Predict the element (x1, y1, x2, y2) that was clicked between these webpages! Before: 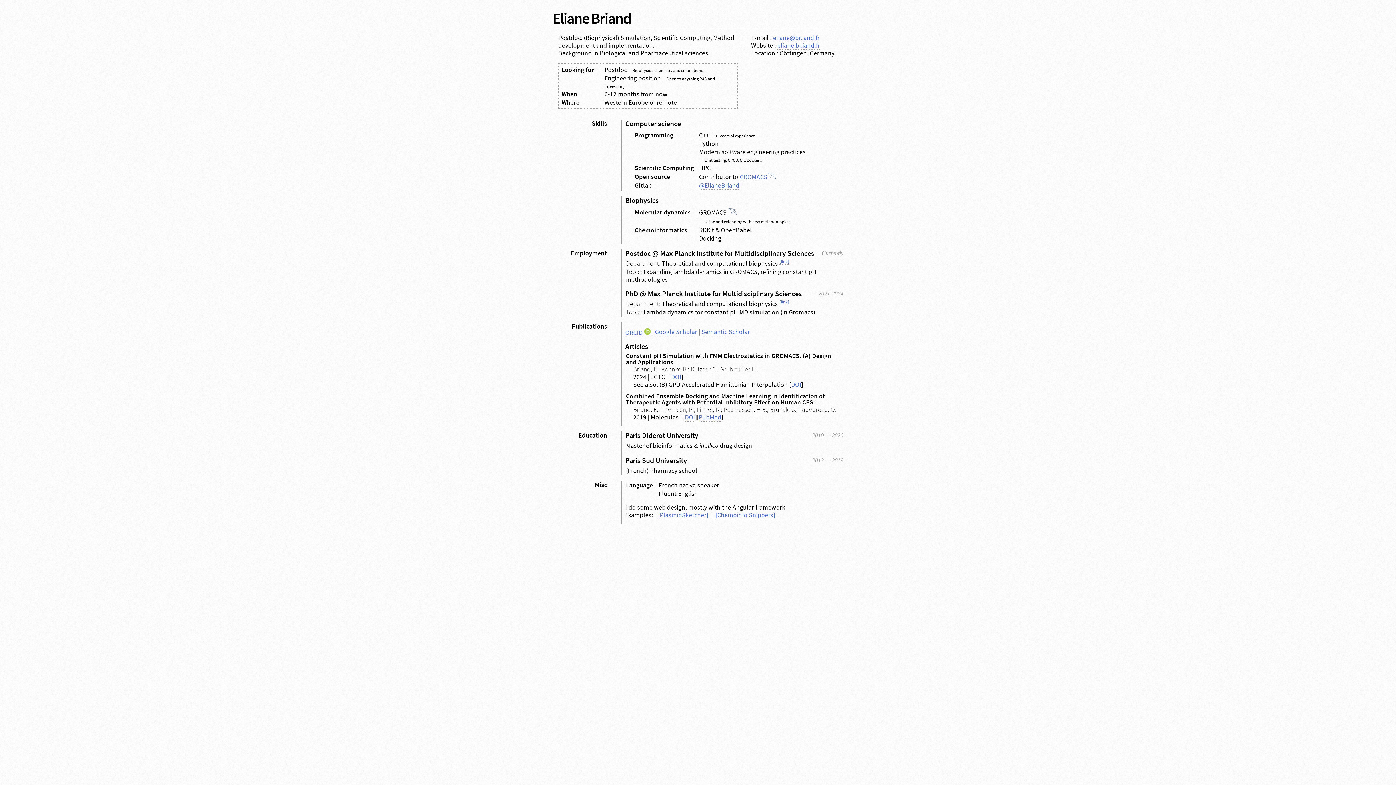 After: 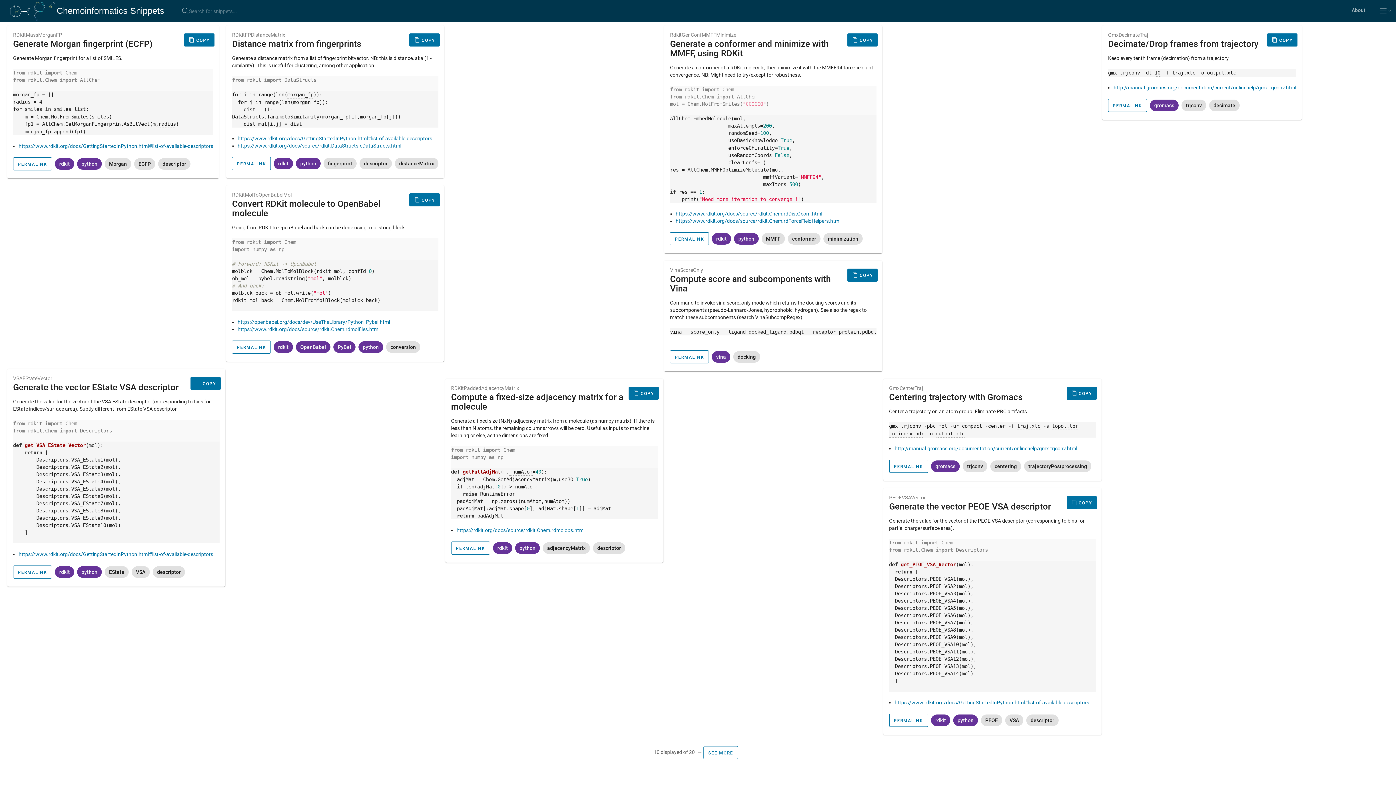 Action: label: [Chemoinfo Snippets] bbox: (715, 511, 775, 519)